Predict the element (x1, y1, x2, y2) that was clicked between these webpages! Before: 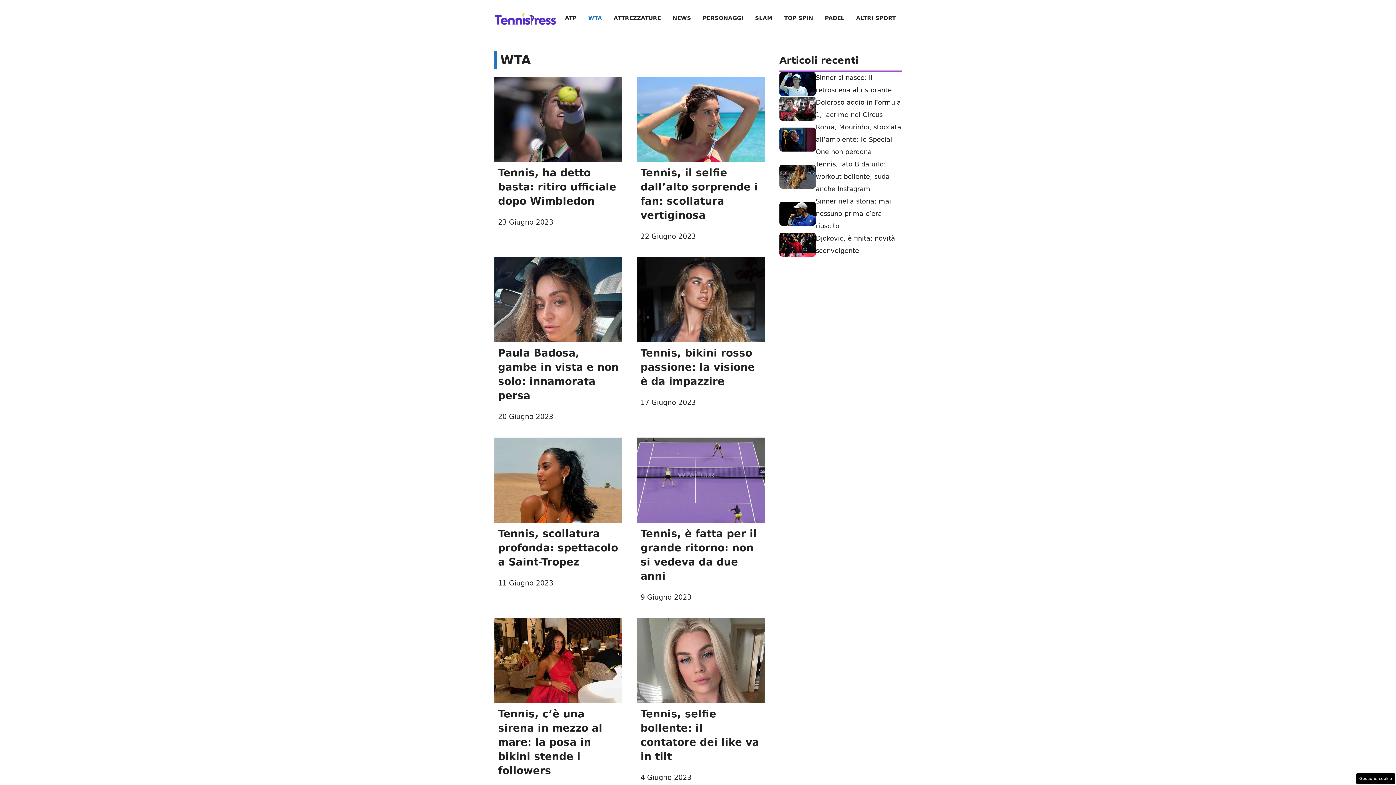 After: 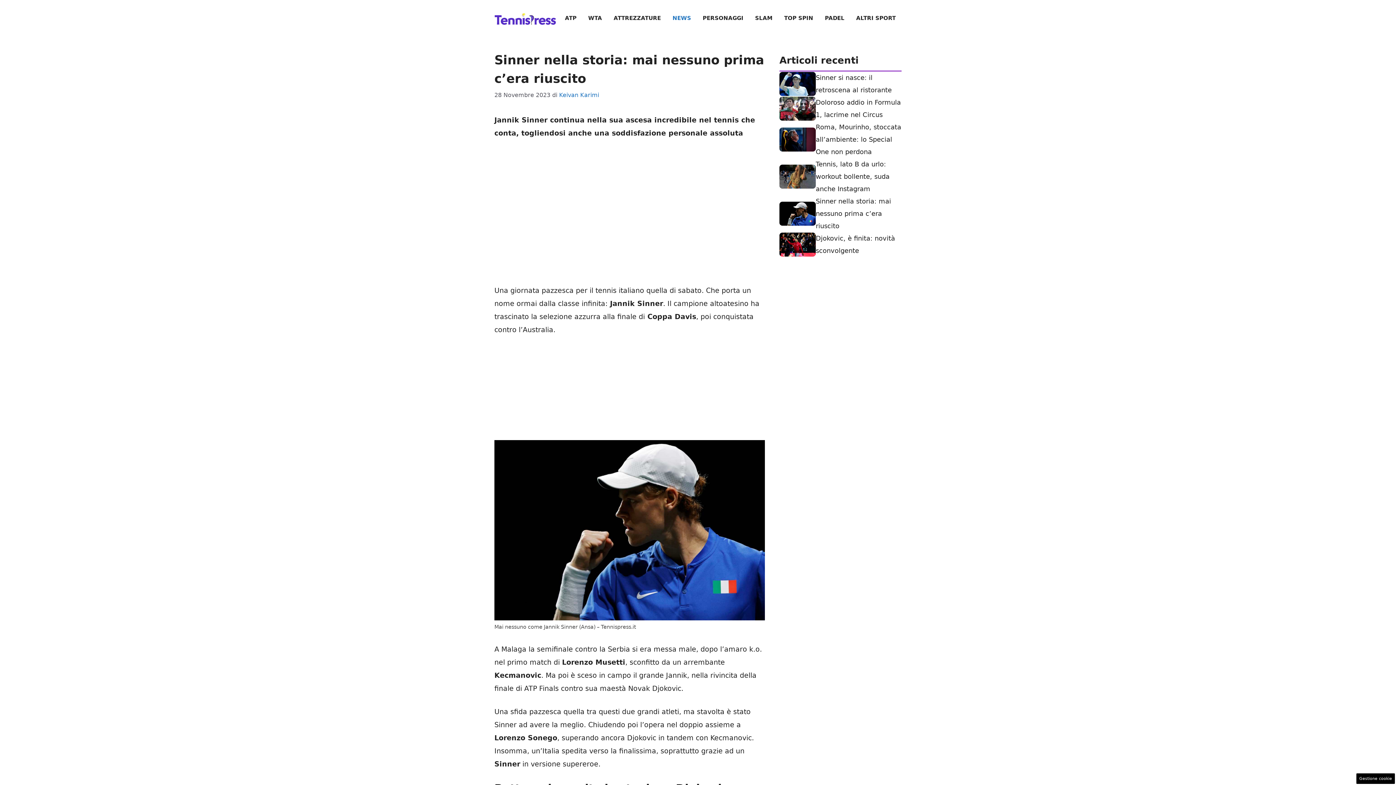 Action: bbox: (779, 209, 816, 217)